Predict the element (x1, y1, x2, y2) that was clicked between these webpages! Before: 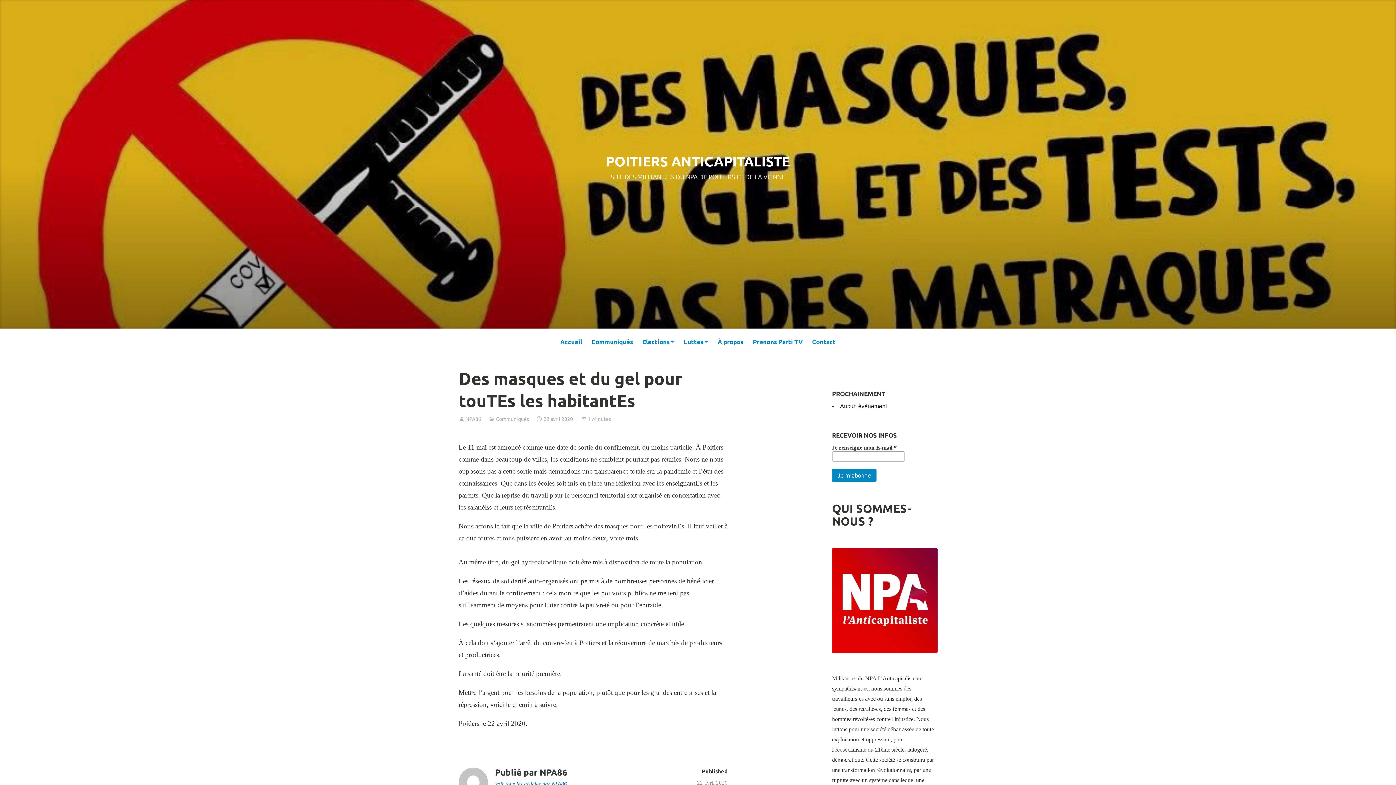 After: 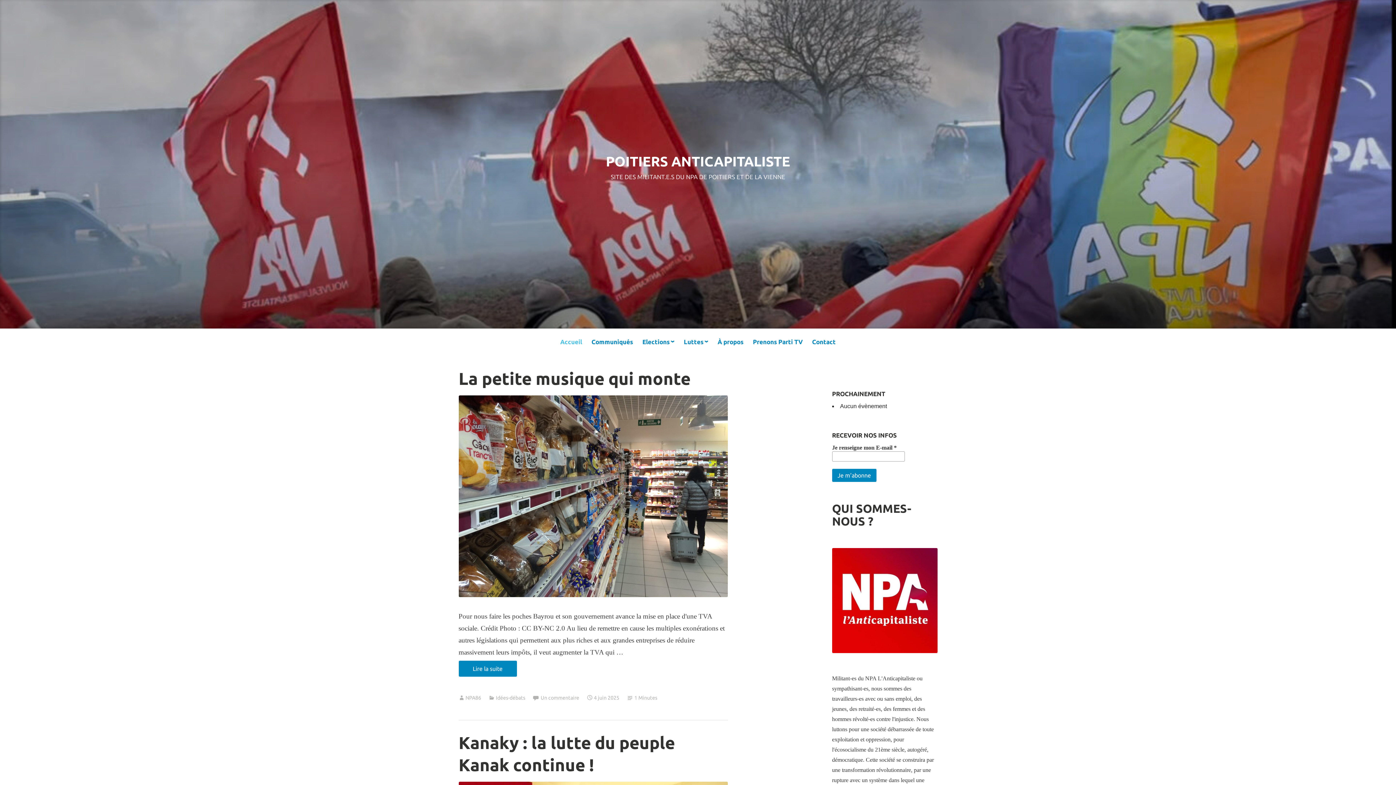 Action: bbox: (606, 153, 790, 169) label: POITIERS ANTICAPITALISTE